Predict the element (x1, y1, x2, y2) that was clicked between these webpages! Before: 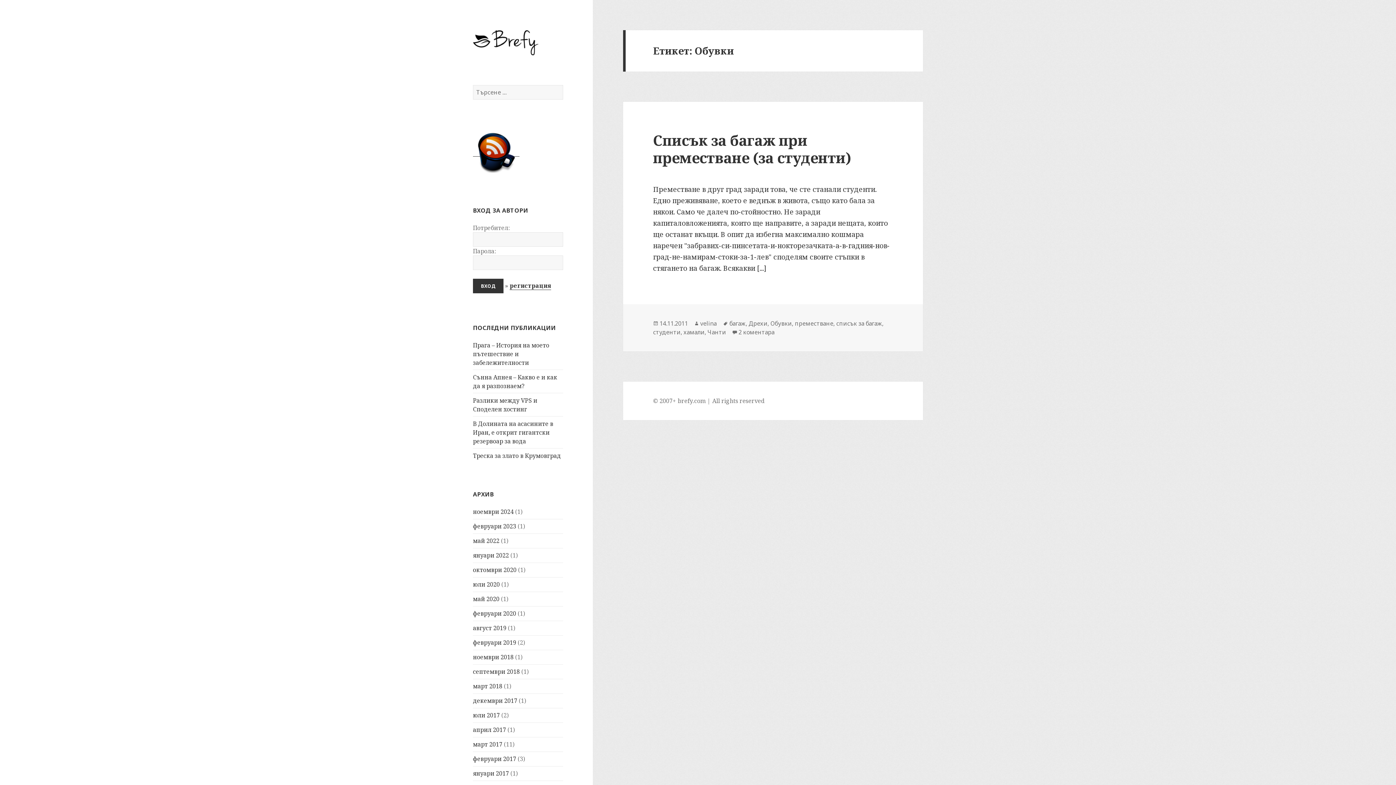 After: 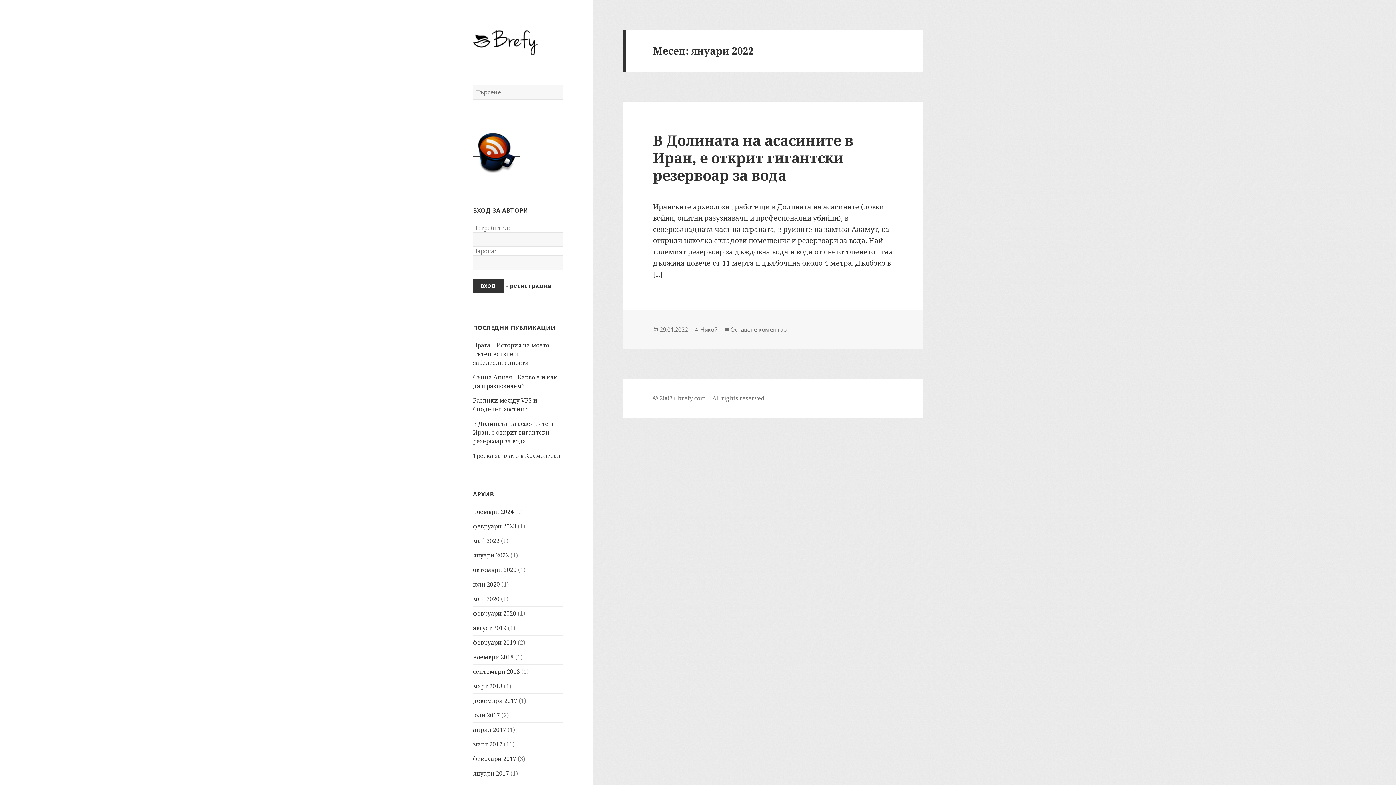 Action: label: януари 2022 bbox: (473, 551, 509, 559)